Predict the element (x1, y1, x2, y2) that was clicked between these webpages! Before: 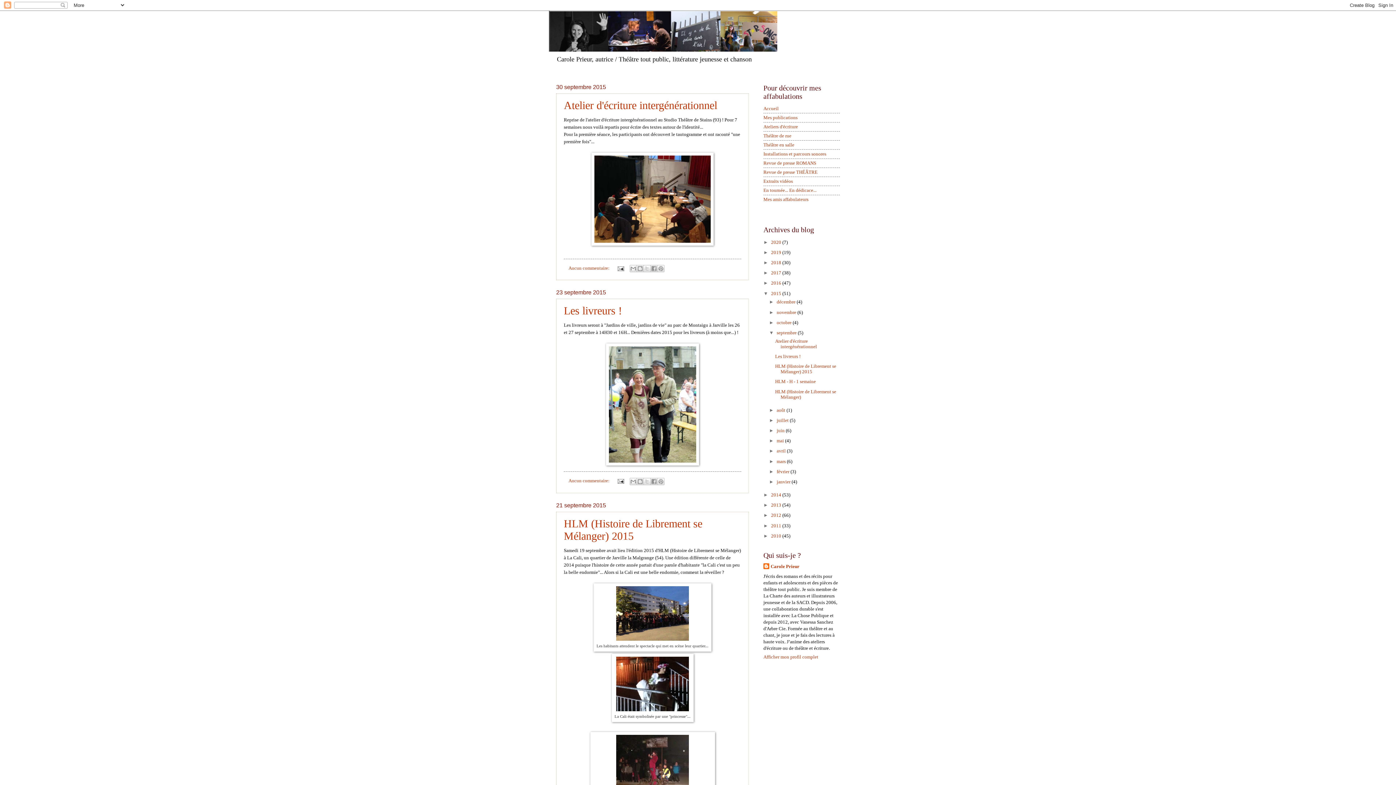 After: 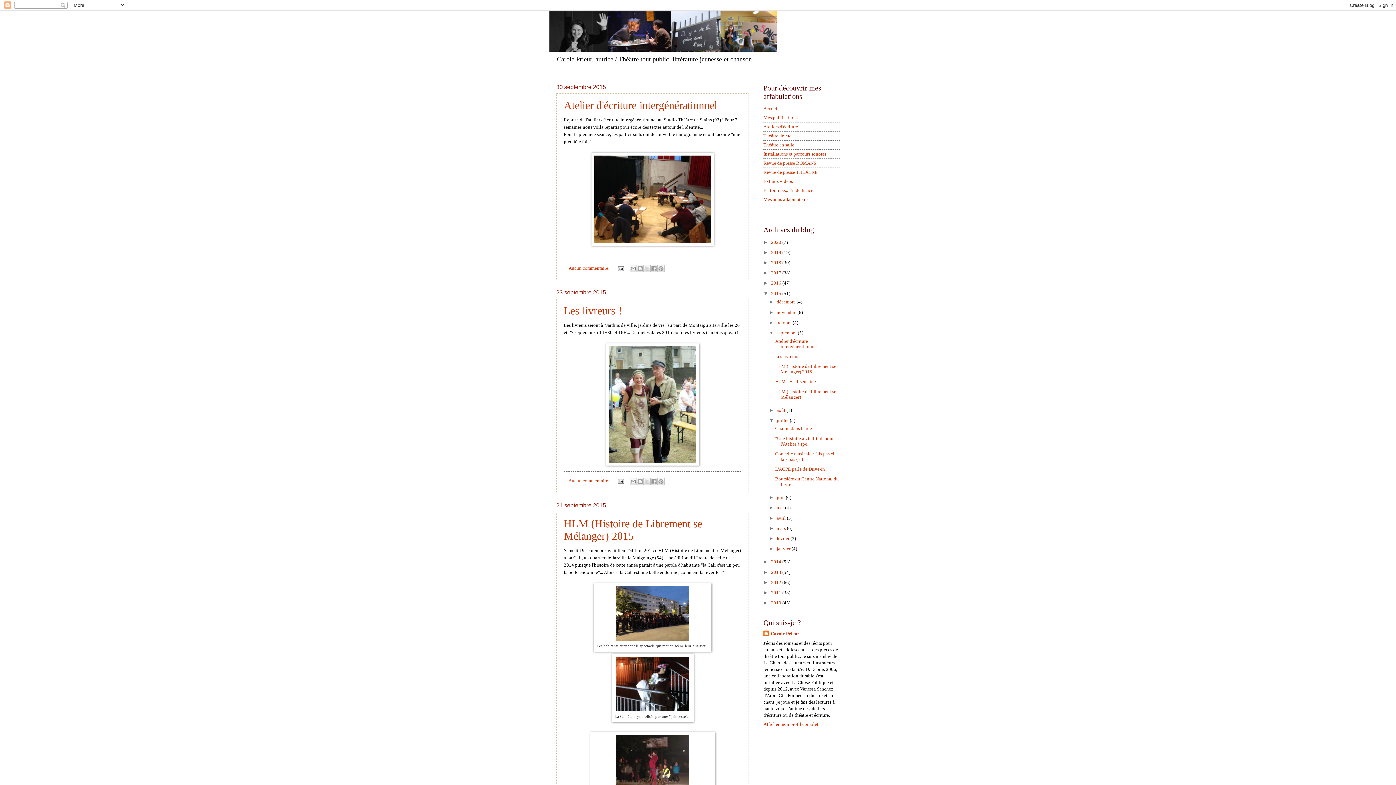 Action: bbox: (769, 417, 776, 423) label: ►  